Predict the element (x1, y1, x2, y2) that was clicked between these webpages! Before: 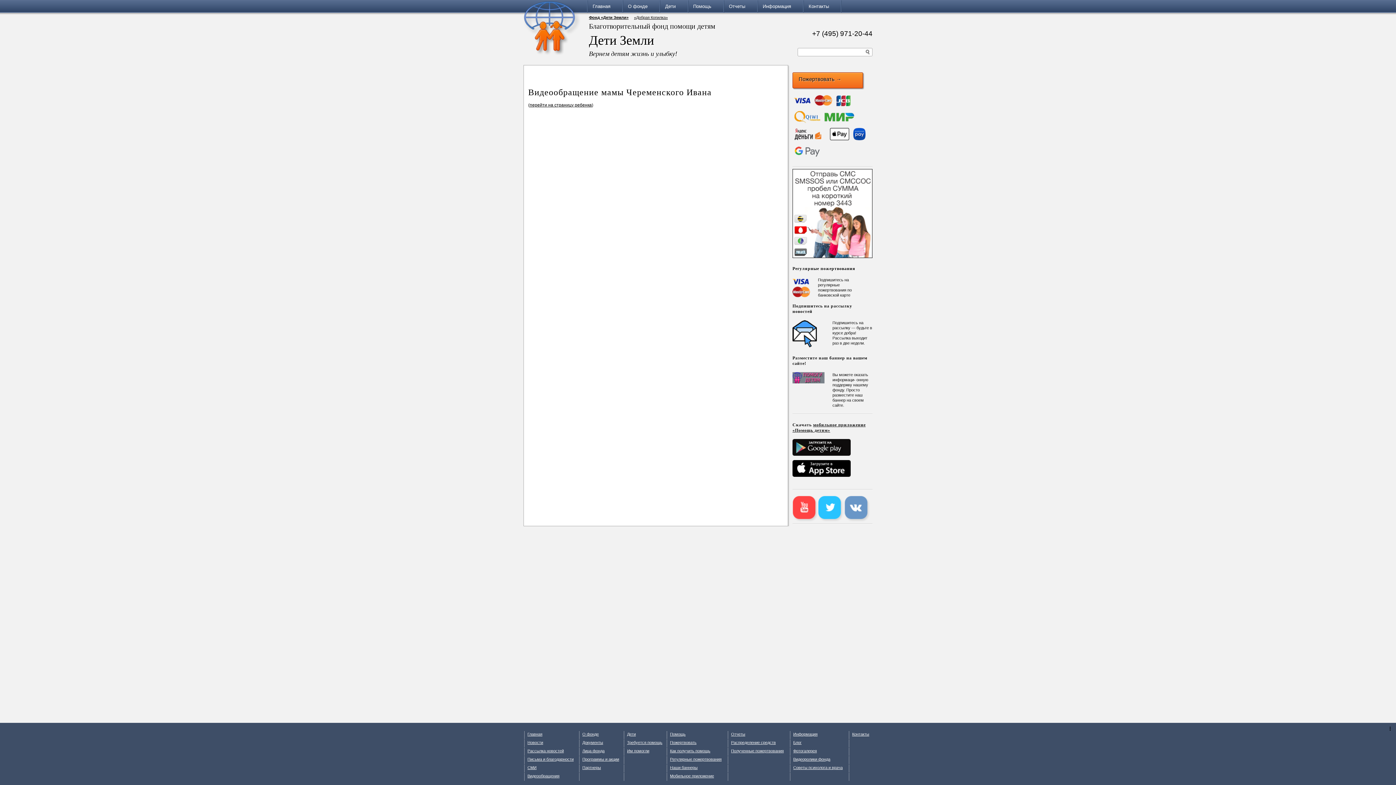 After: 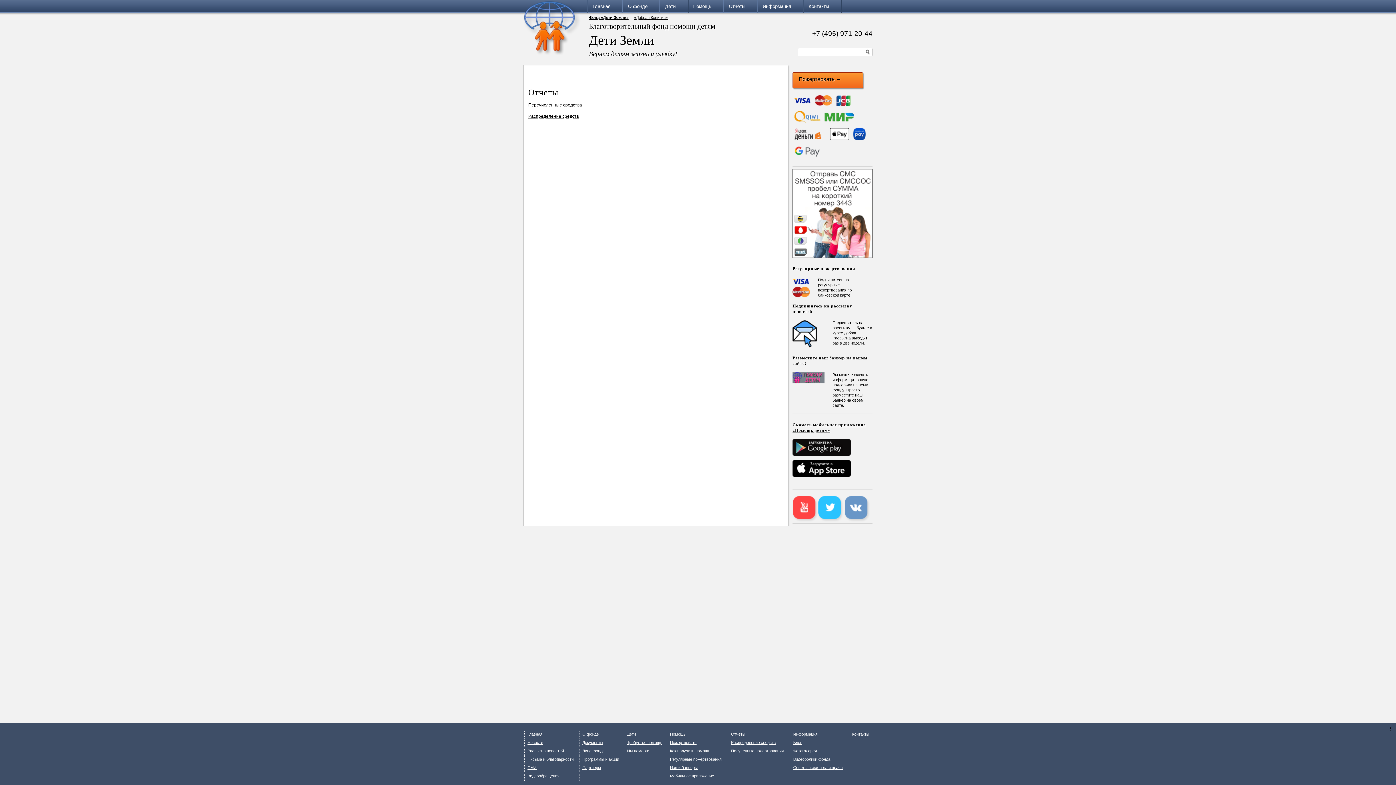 Action: label: Отчеты bbox: (724, 0, 757, 12)